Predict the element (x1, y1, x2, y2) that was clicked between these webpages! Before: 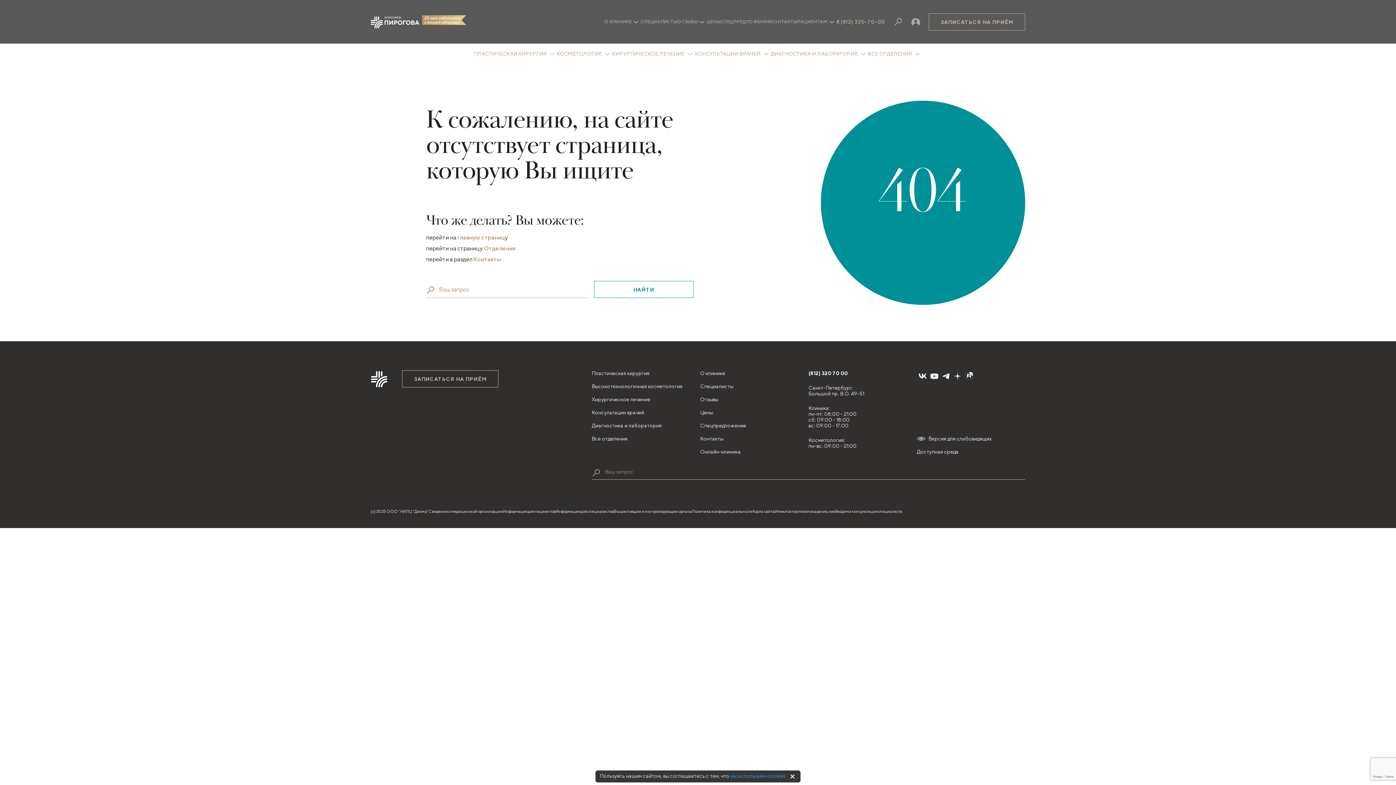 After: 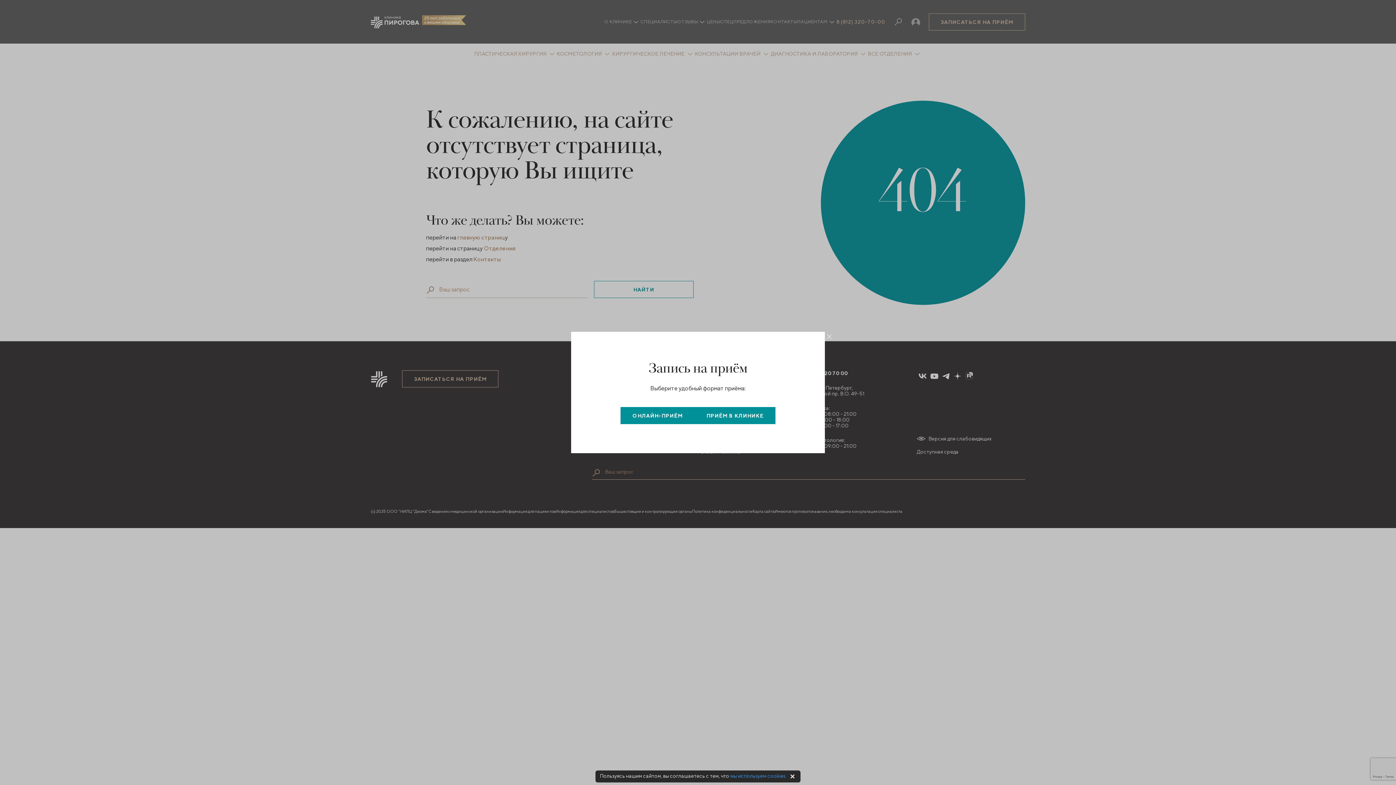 Action: label: ЗАПИСАТЬСЯ НА ПРИЁМ bbox: (928, 13, 1025, 30)